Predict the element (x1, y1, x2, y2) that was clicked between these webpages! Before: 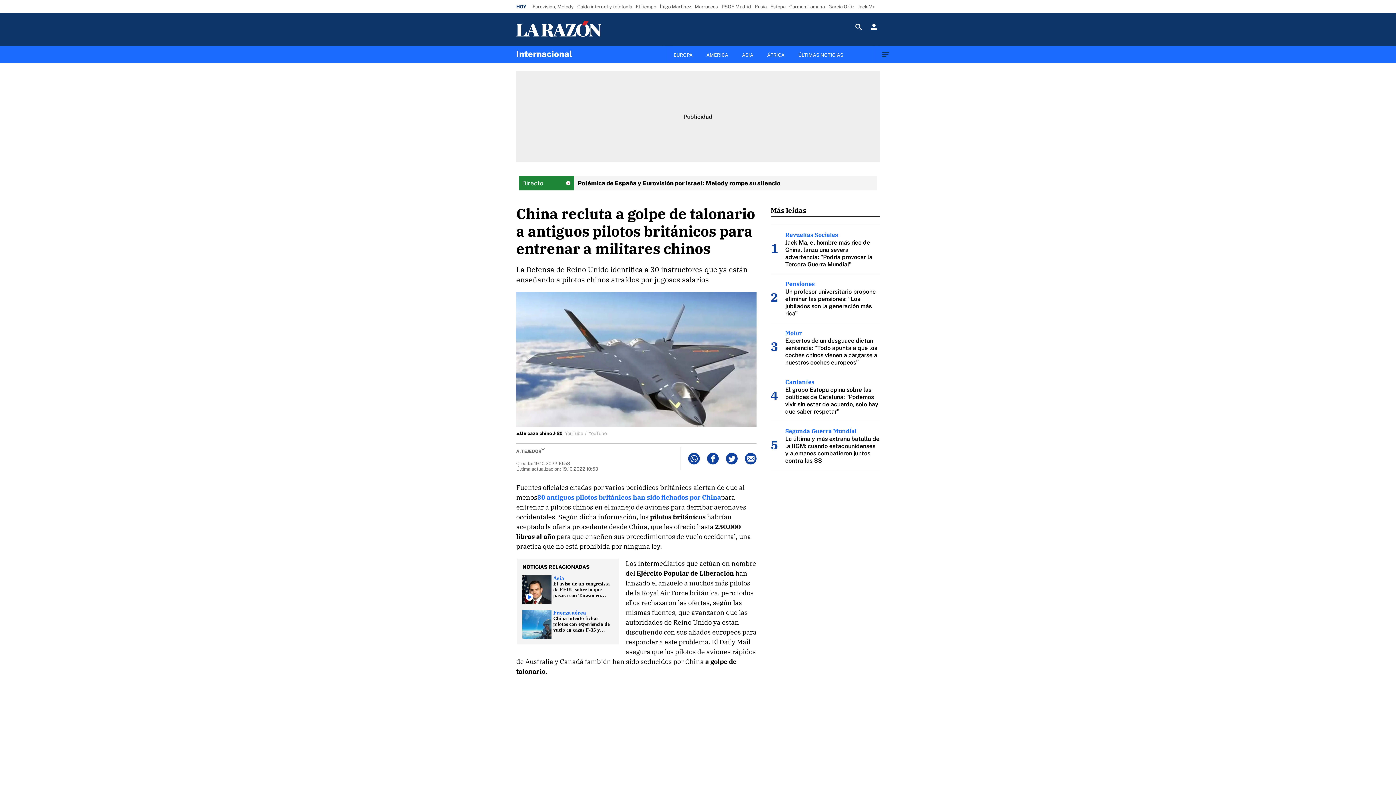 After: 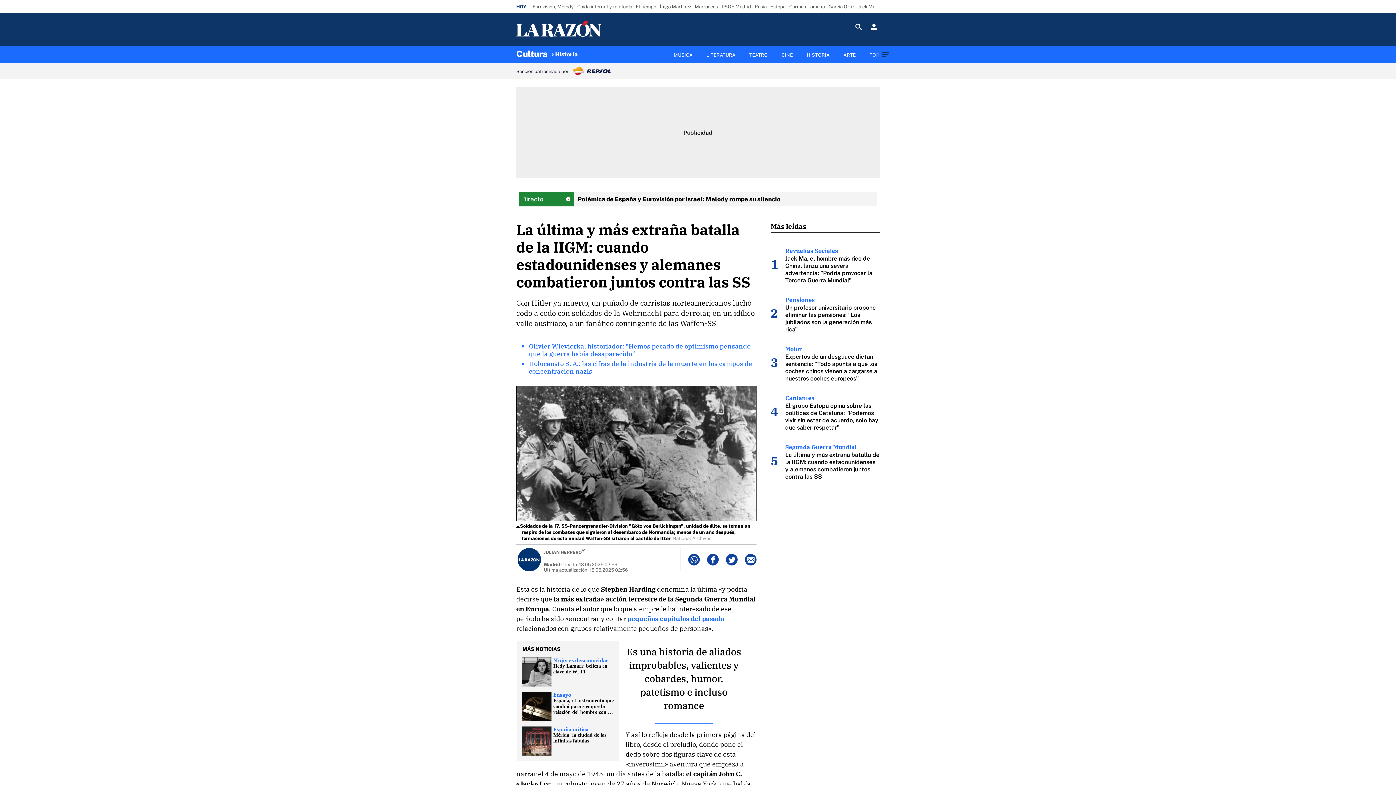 Action: bbox: (785, 435, 879, 464) label: La última y más extraña batalla de la IIGM: cuando estadounidenses y alemanes combatieron juntos contra las SS